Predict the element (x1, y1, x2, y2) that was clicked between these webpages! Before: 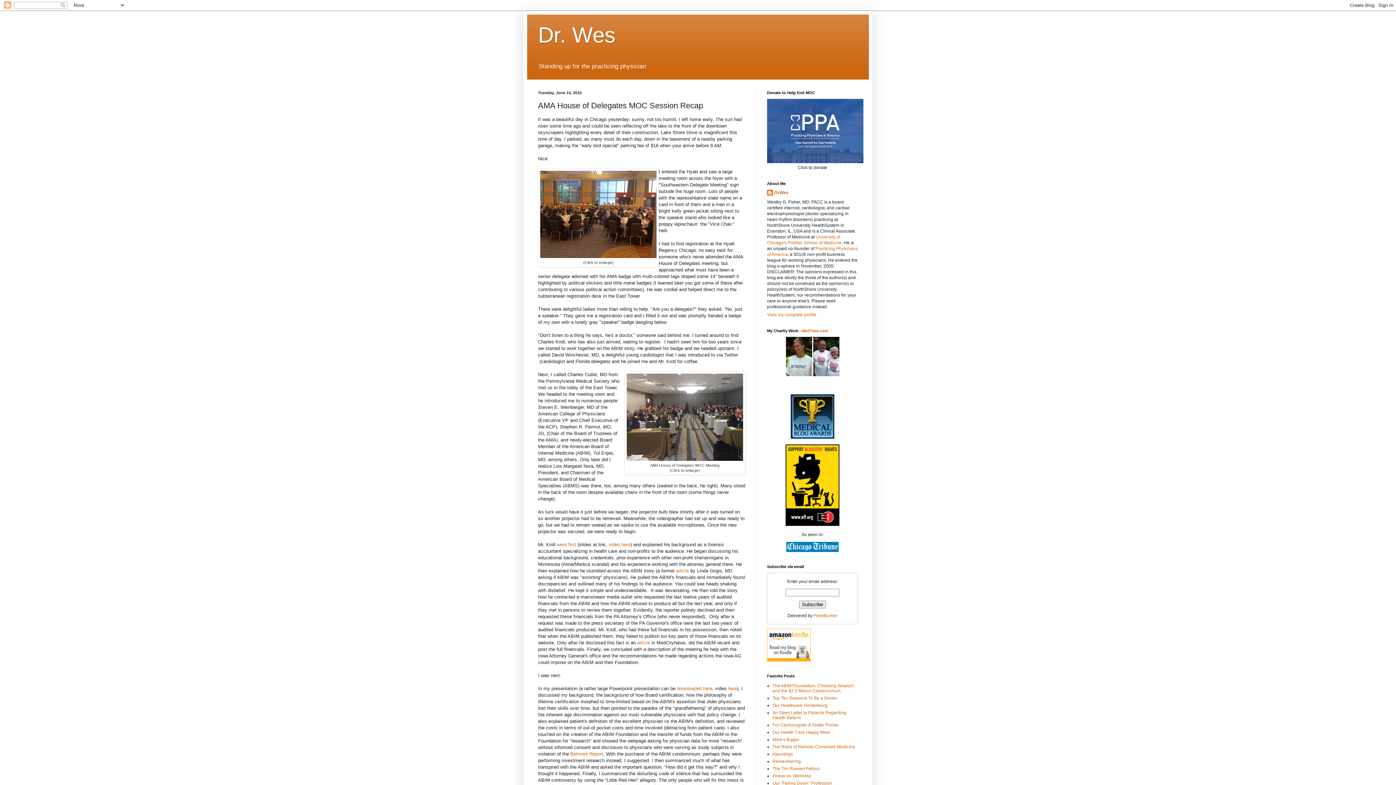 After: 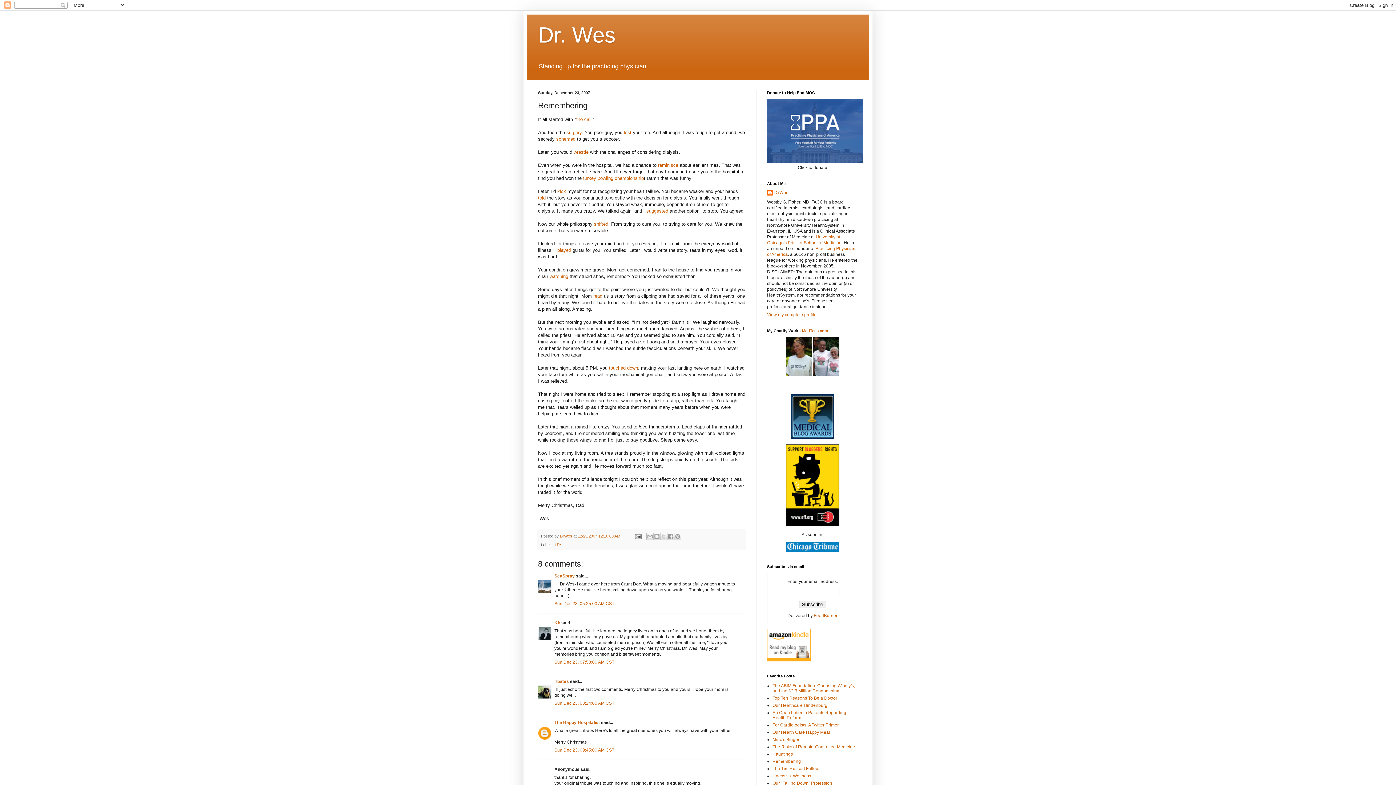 Action: bbox: (772, 759, 801, 764) label: Remembering